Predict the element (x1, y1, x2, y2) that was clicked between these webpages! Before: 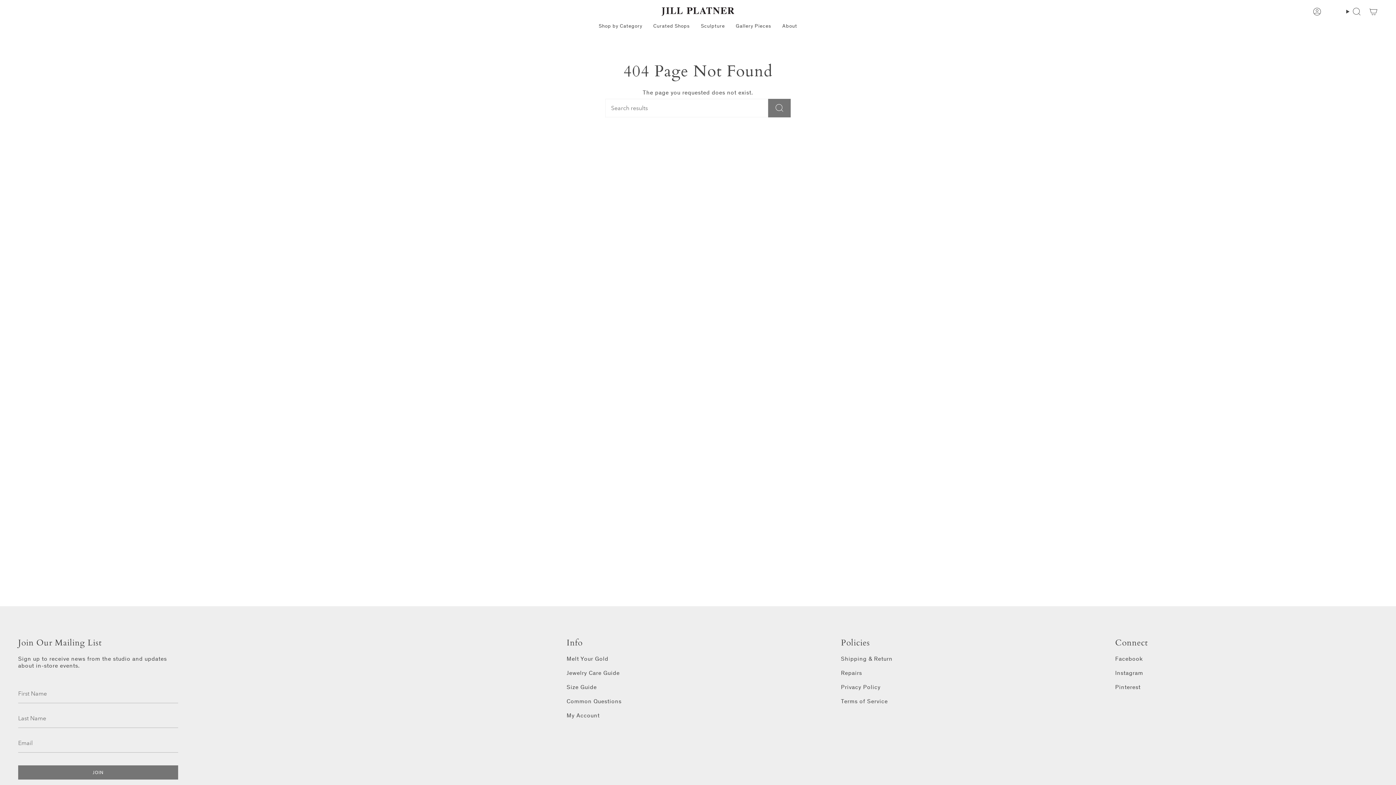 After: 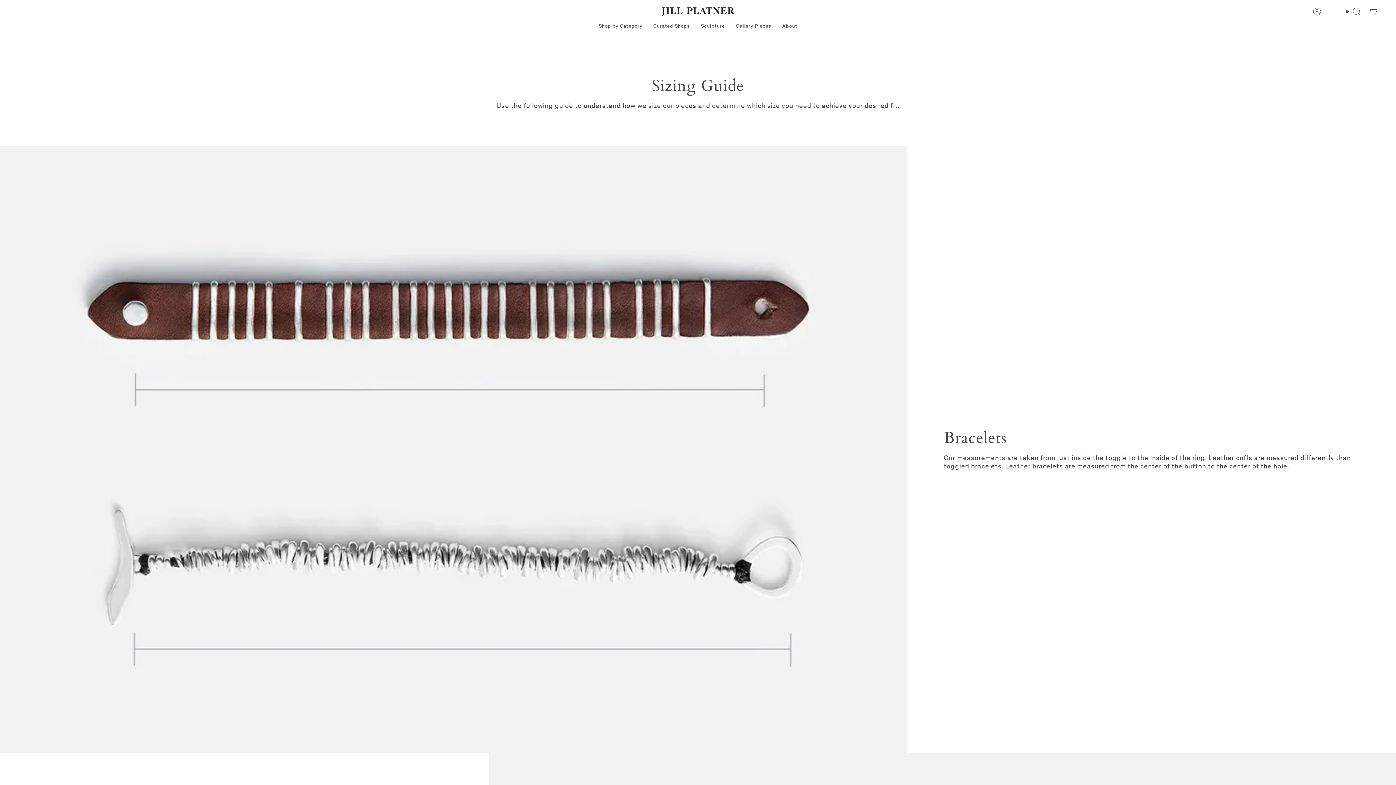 Action: label: Size Guide bbox: (566, 684, 597, 690)